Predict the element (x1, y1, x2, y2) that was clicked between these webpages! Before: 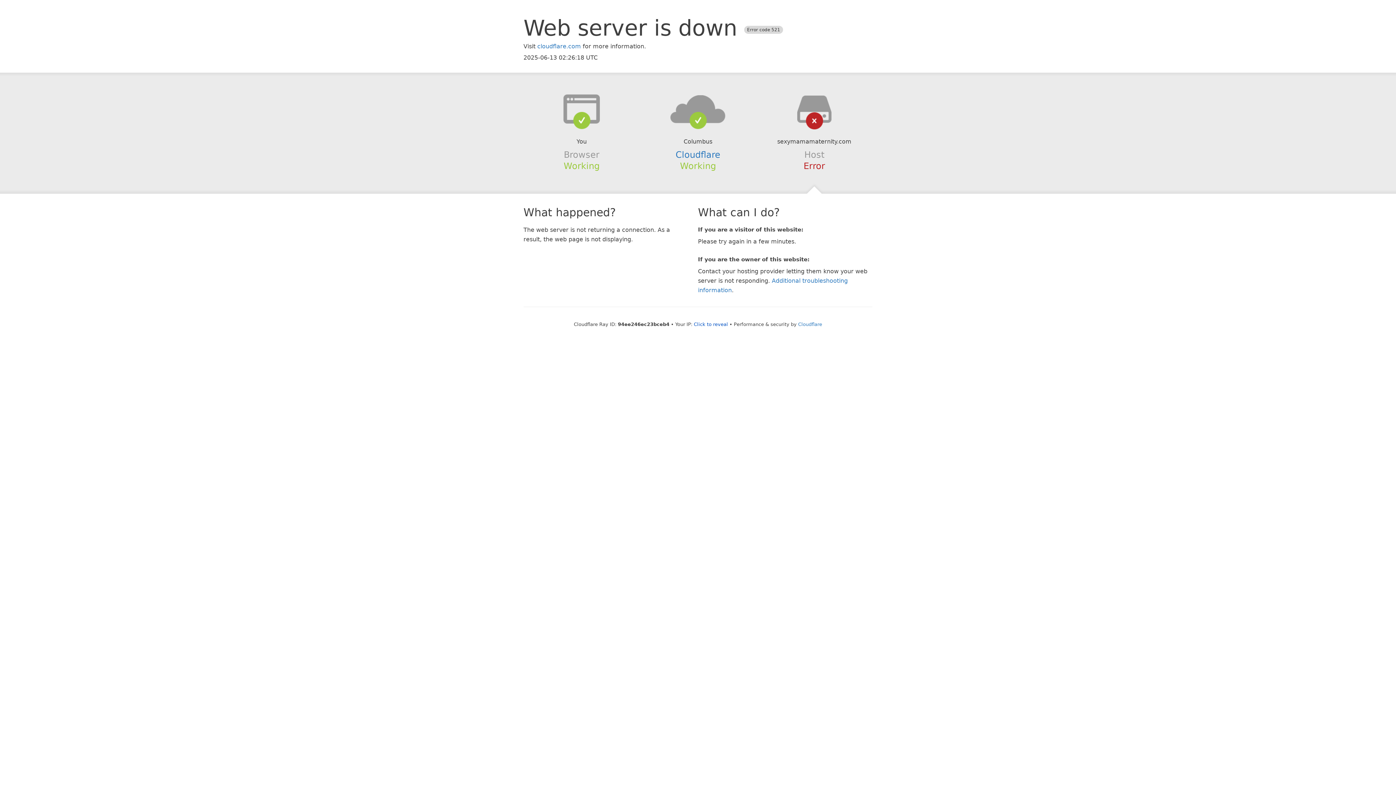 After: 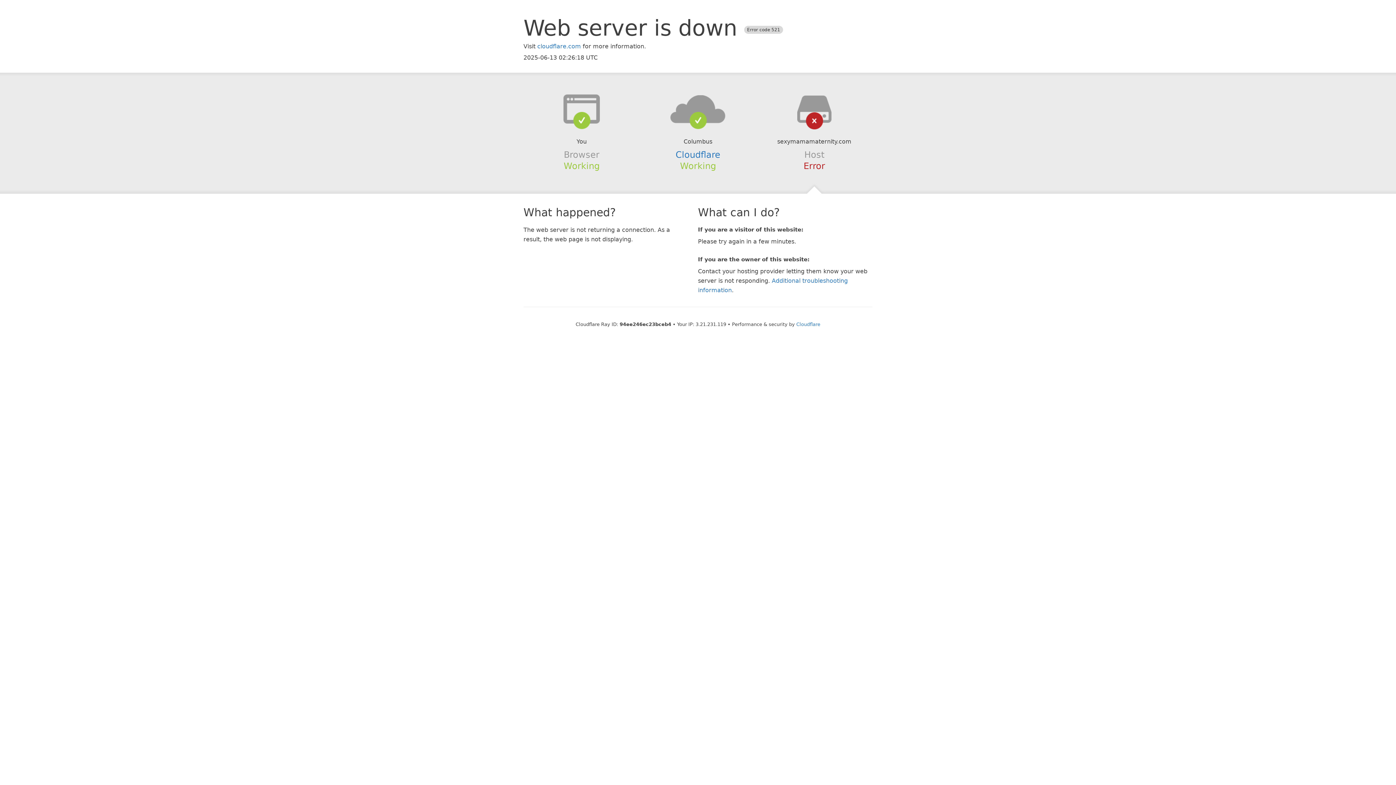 Action: label: Click to reveal bbox: (694, 321, 728, 327)